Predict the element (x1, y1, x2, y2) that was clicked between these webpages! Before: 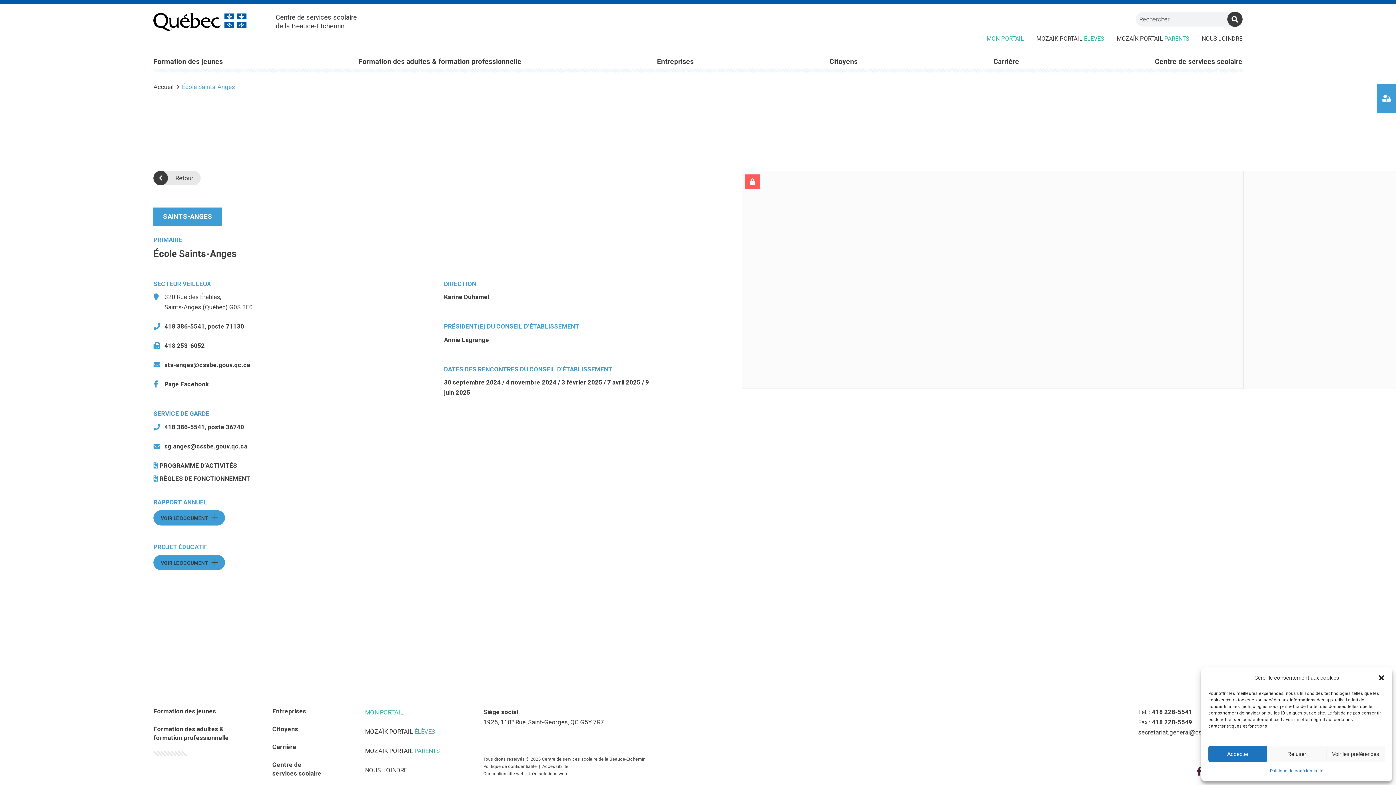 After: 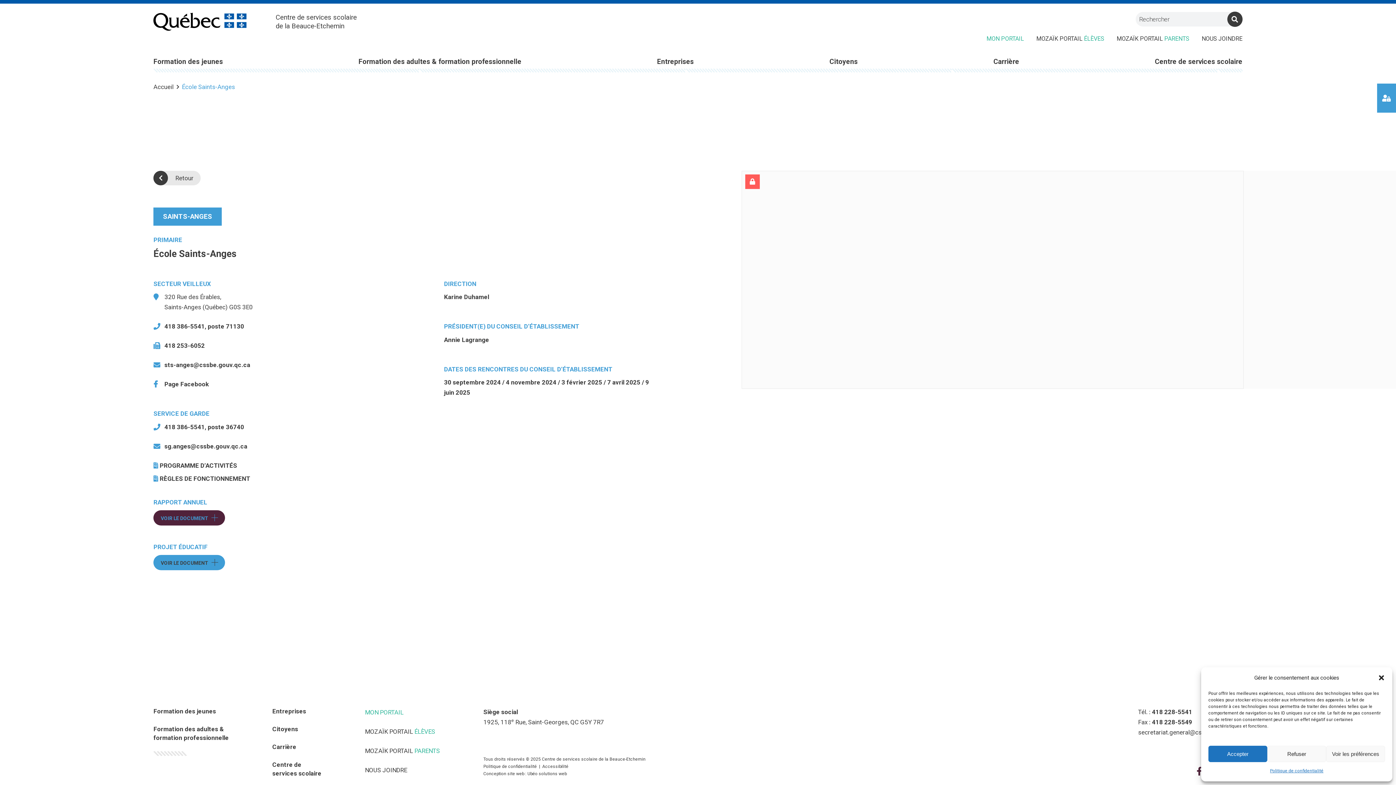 Action: bbox: (153, 510, 225, 525) label: VOIR LE DOCUMENT
(CE LIEN OUVRE UN FICHIER)